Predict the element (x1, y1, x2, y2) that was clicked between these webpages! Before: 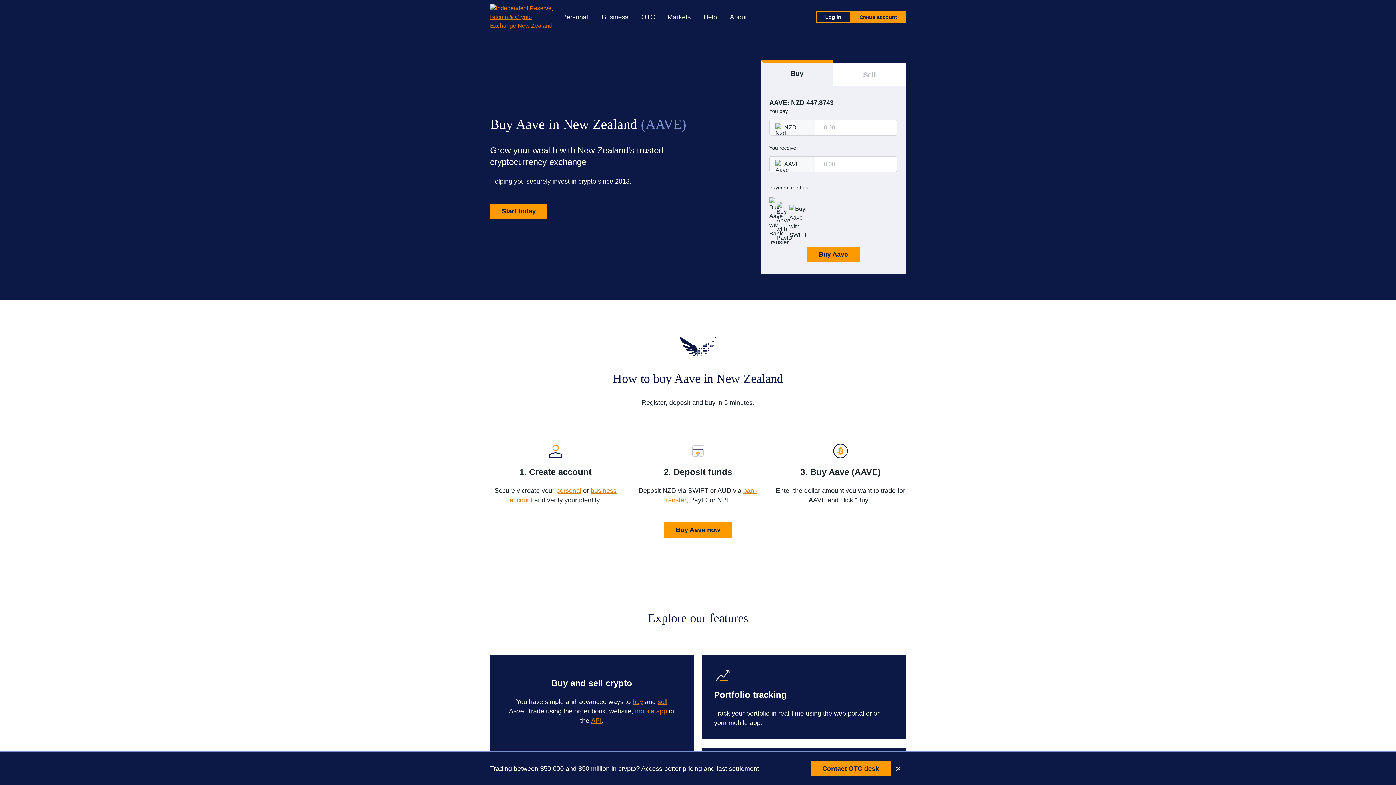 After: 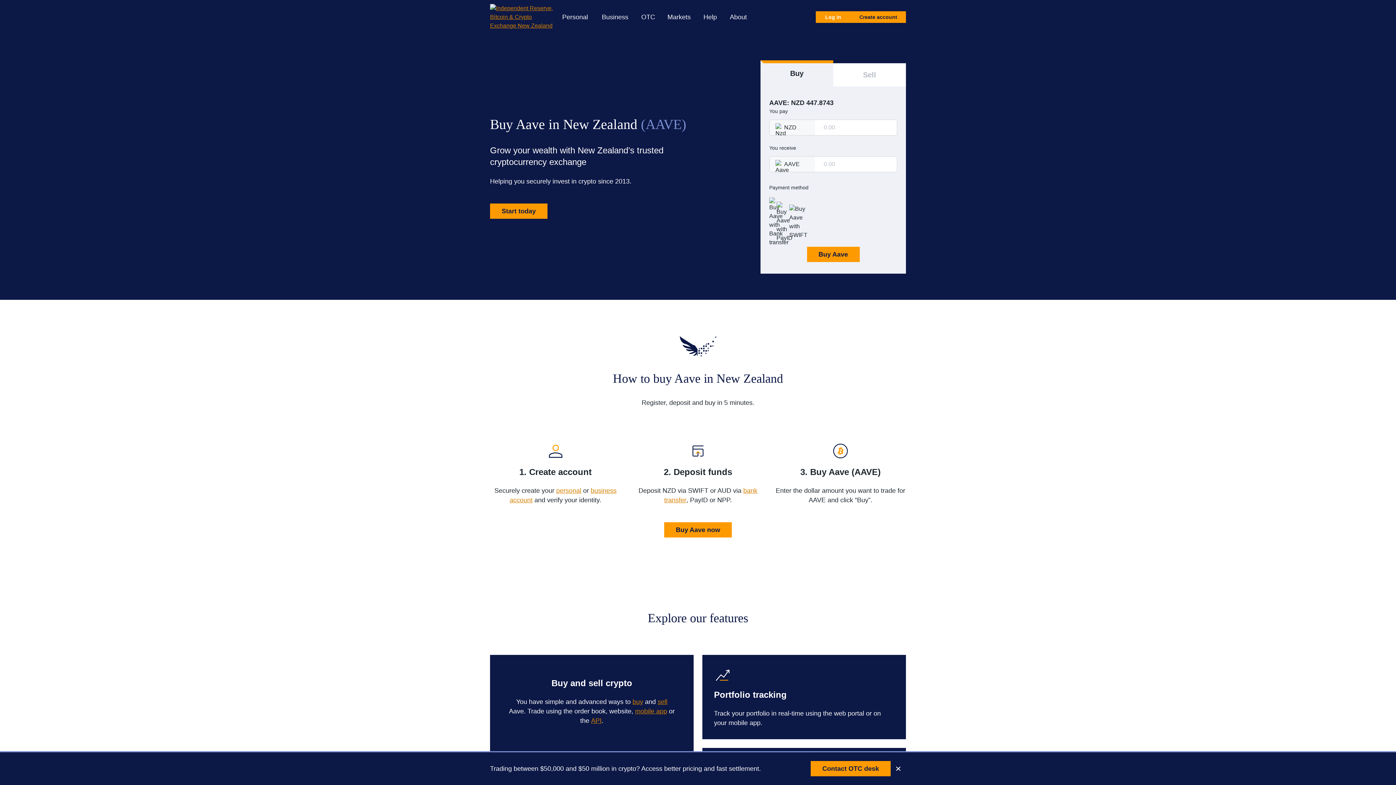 Action: label: Log in bbox: (816, 11, 850, 22)